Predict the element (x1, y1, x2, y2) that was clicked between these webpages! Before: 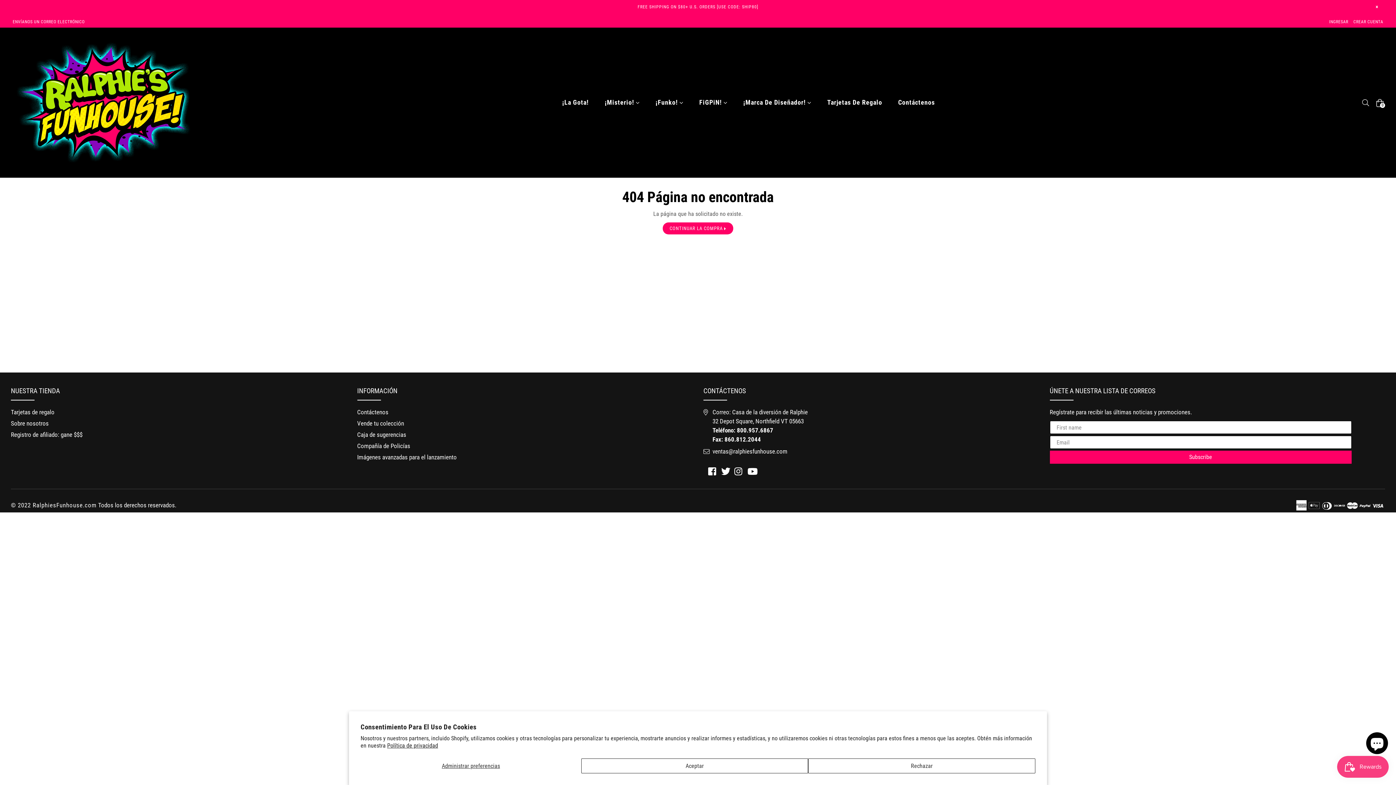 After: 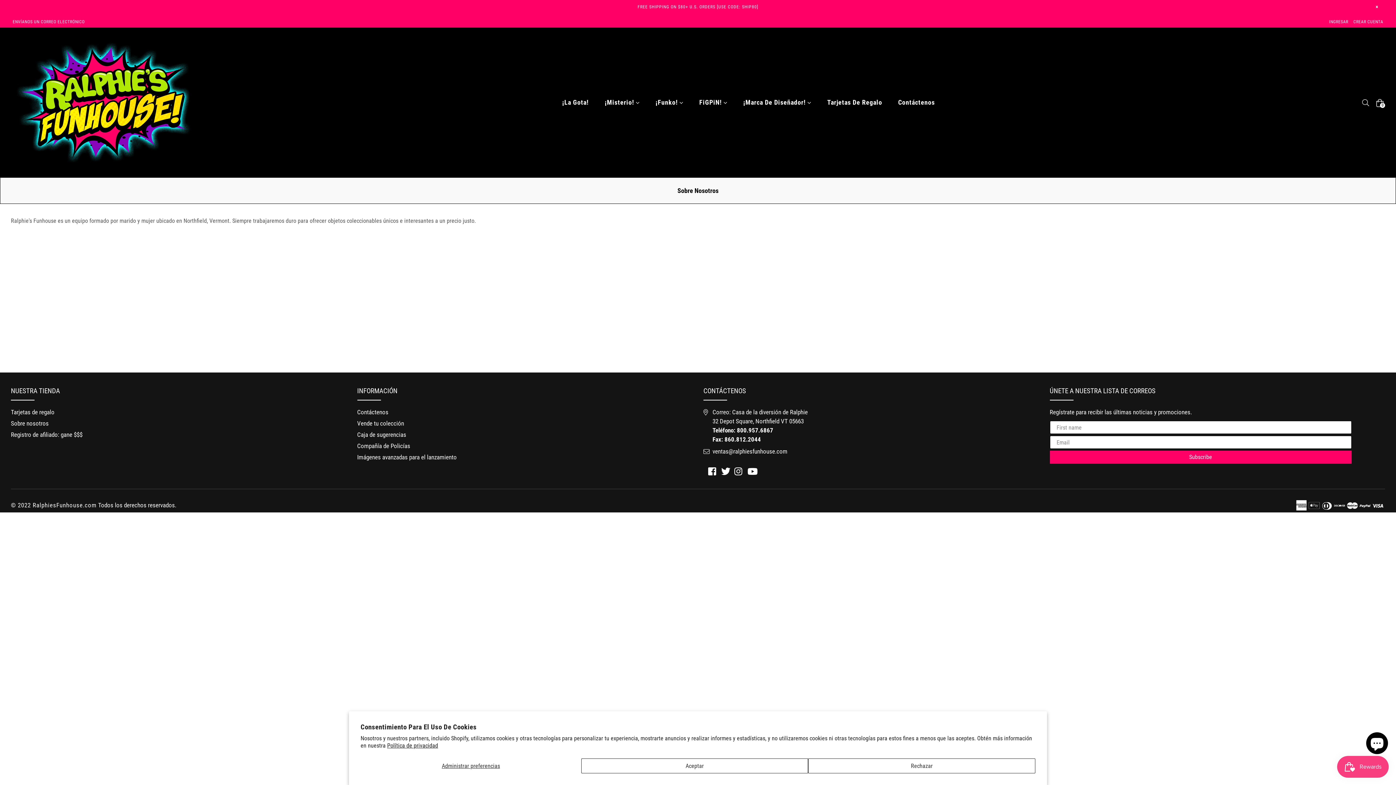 Action: label: Sobre nosotros bbox: (10, 420, 48, 427)